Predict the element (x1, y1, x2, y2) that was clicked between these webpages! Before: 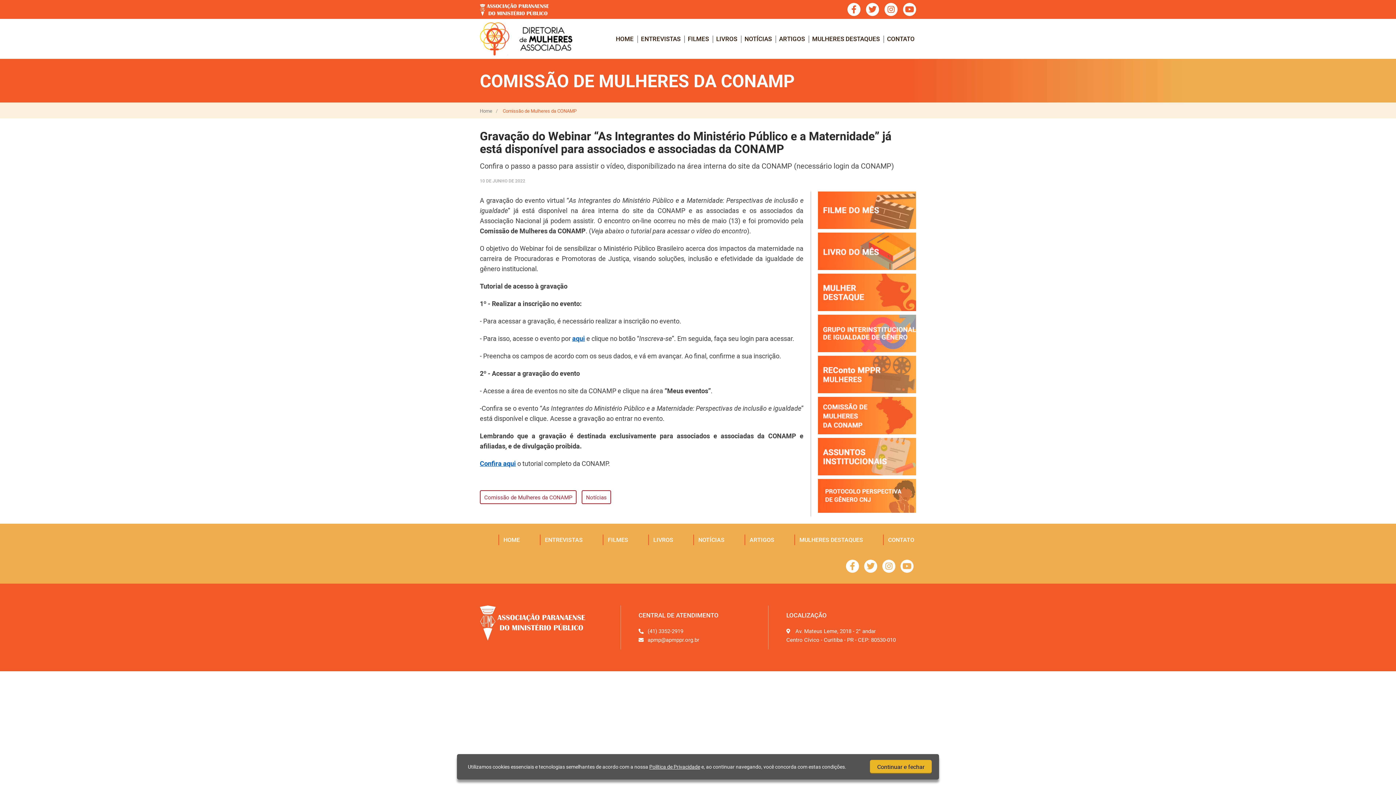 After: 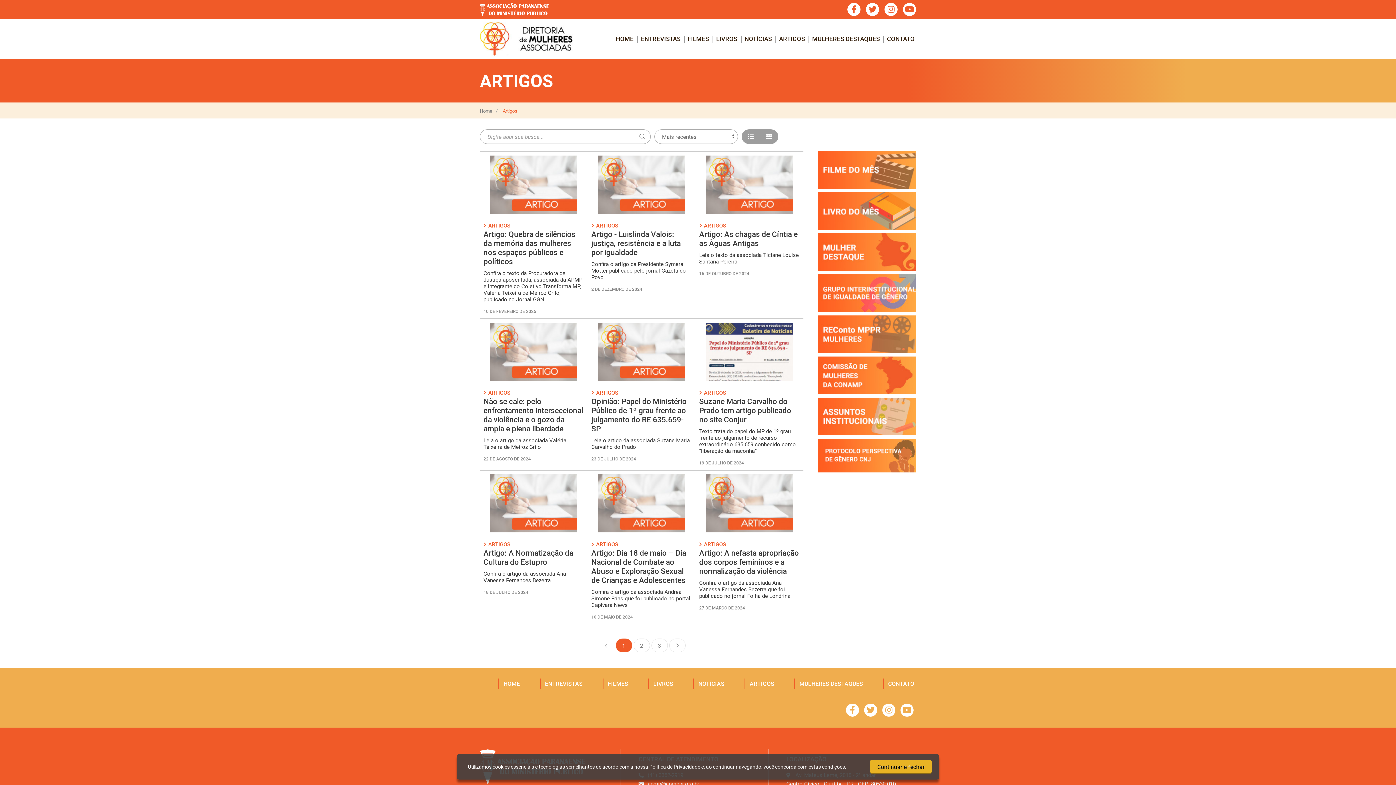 Action: label: ARTIGOS bbox: (777, 33, 806, 44)